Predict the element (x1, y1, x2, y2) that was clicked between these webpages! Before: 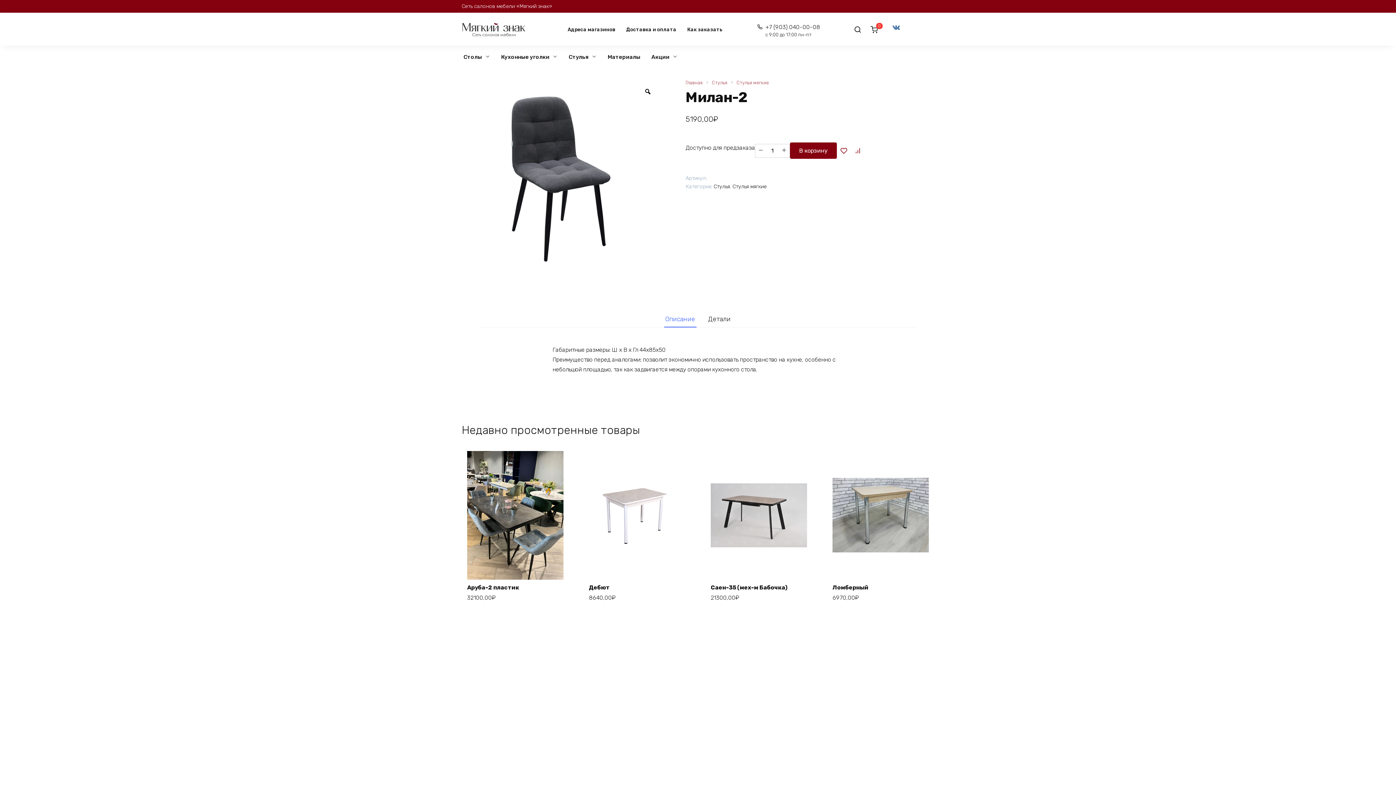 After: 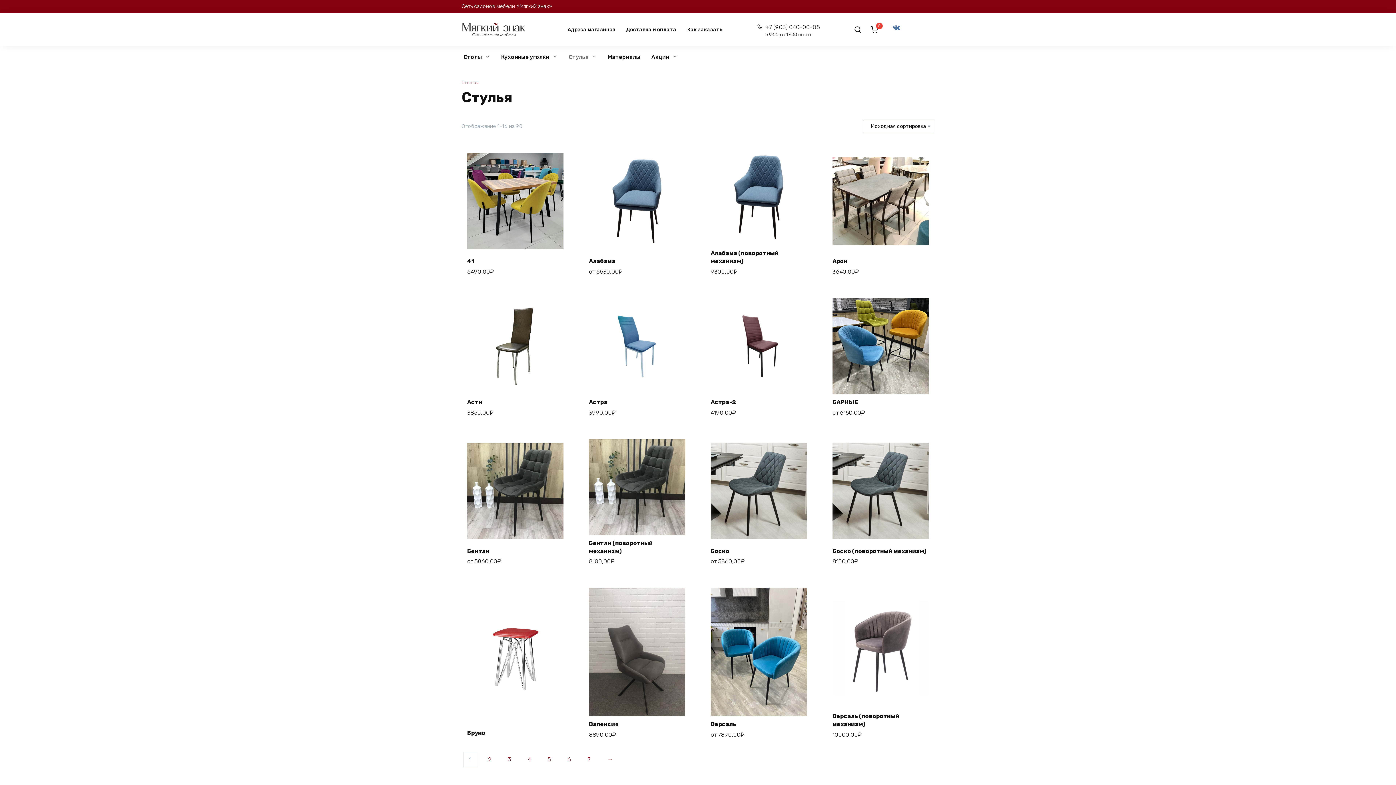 Action: bbox: (713, 183, 730, 189) label: Стулья